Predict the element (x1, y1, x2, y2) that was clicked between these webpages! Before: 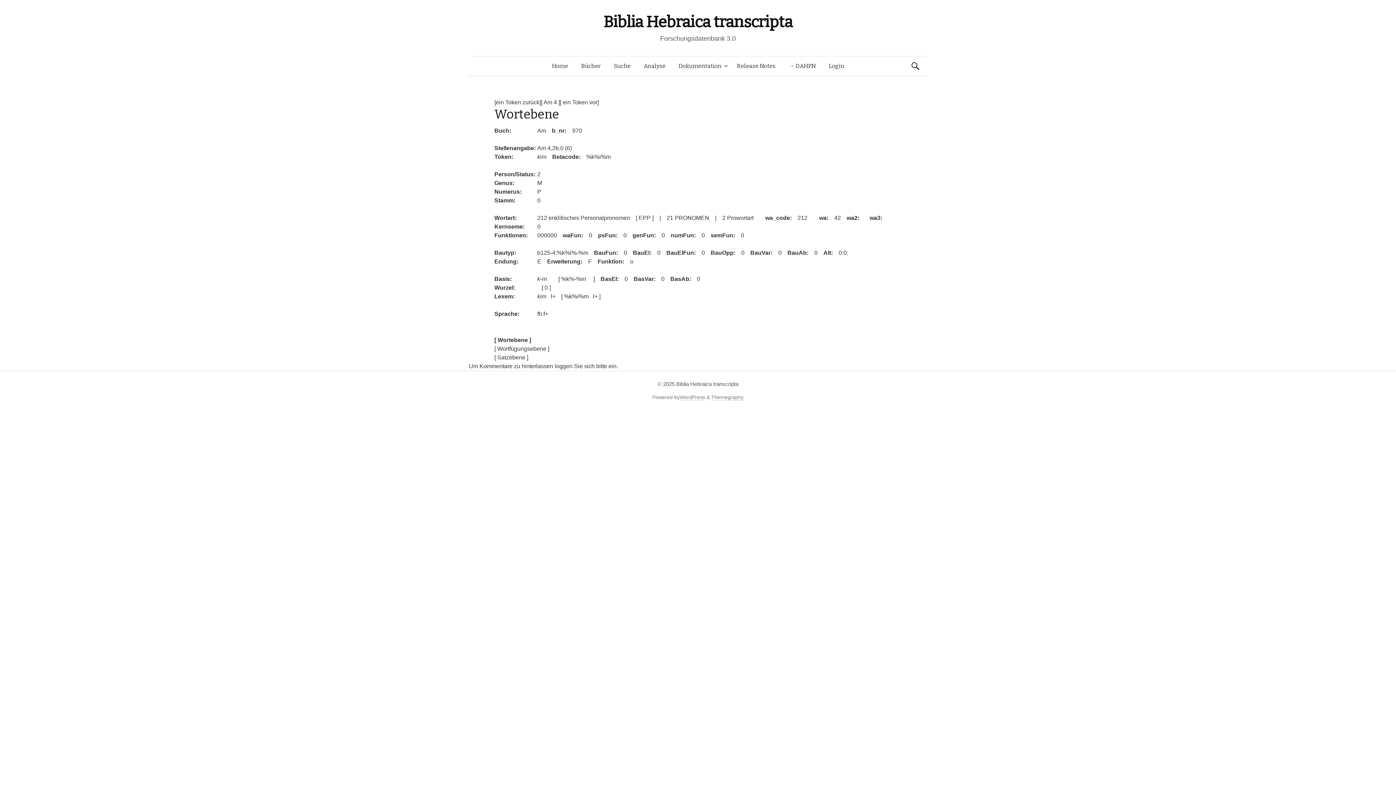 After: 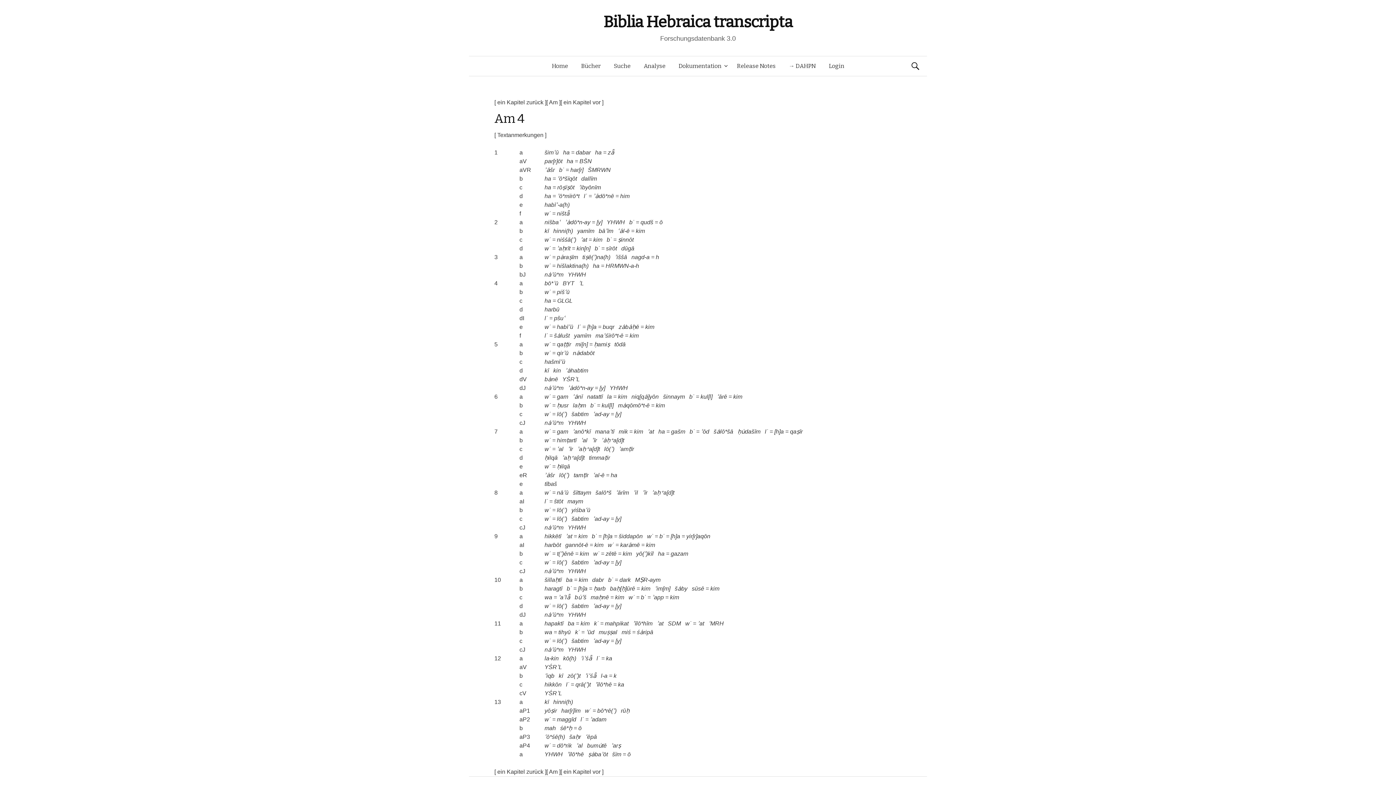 Action: bbox: (541, 99, 560, 105) label: [ Am 4 ]